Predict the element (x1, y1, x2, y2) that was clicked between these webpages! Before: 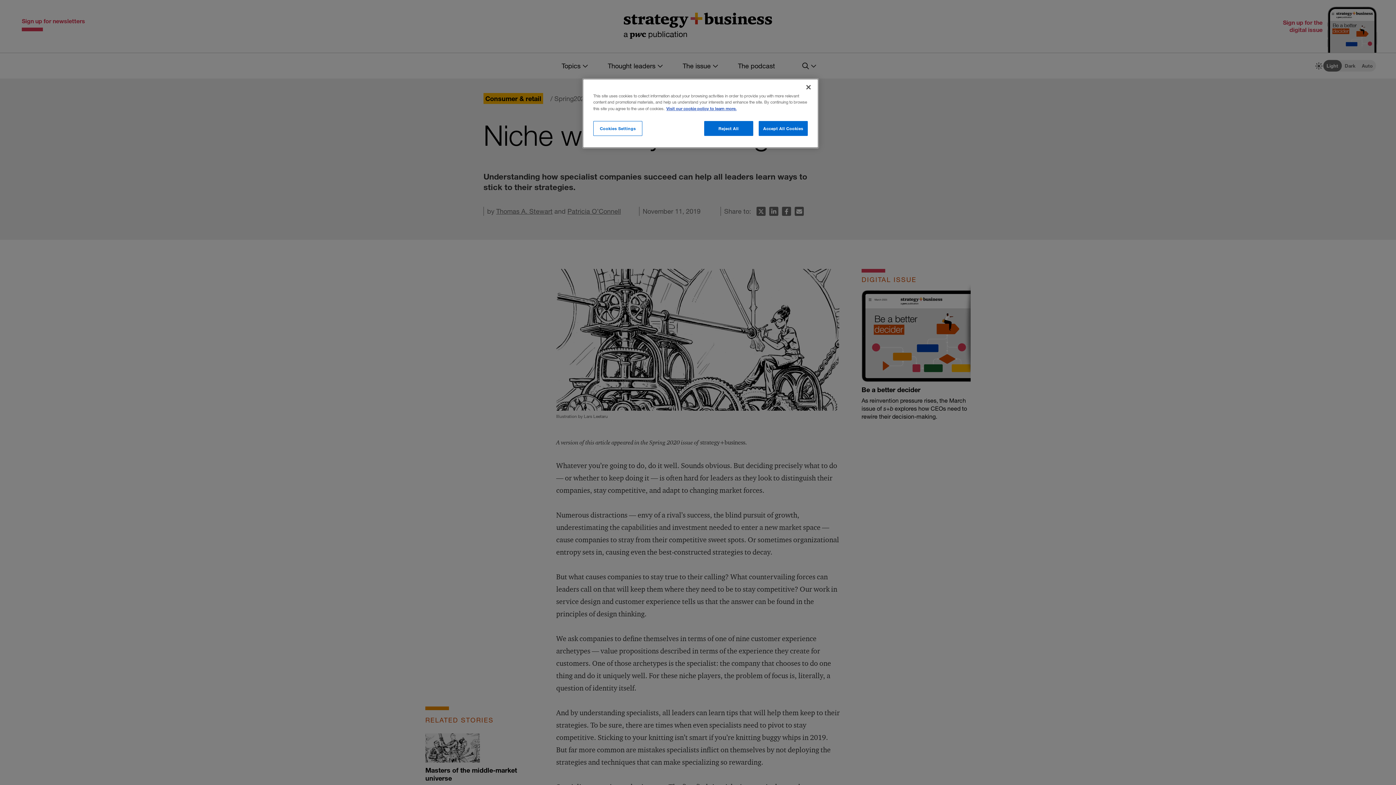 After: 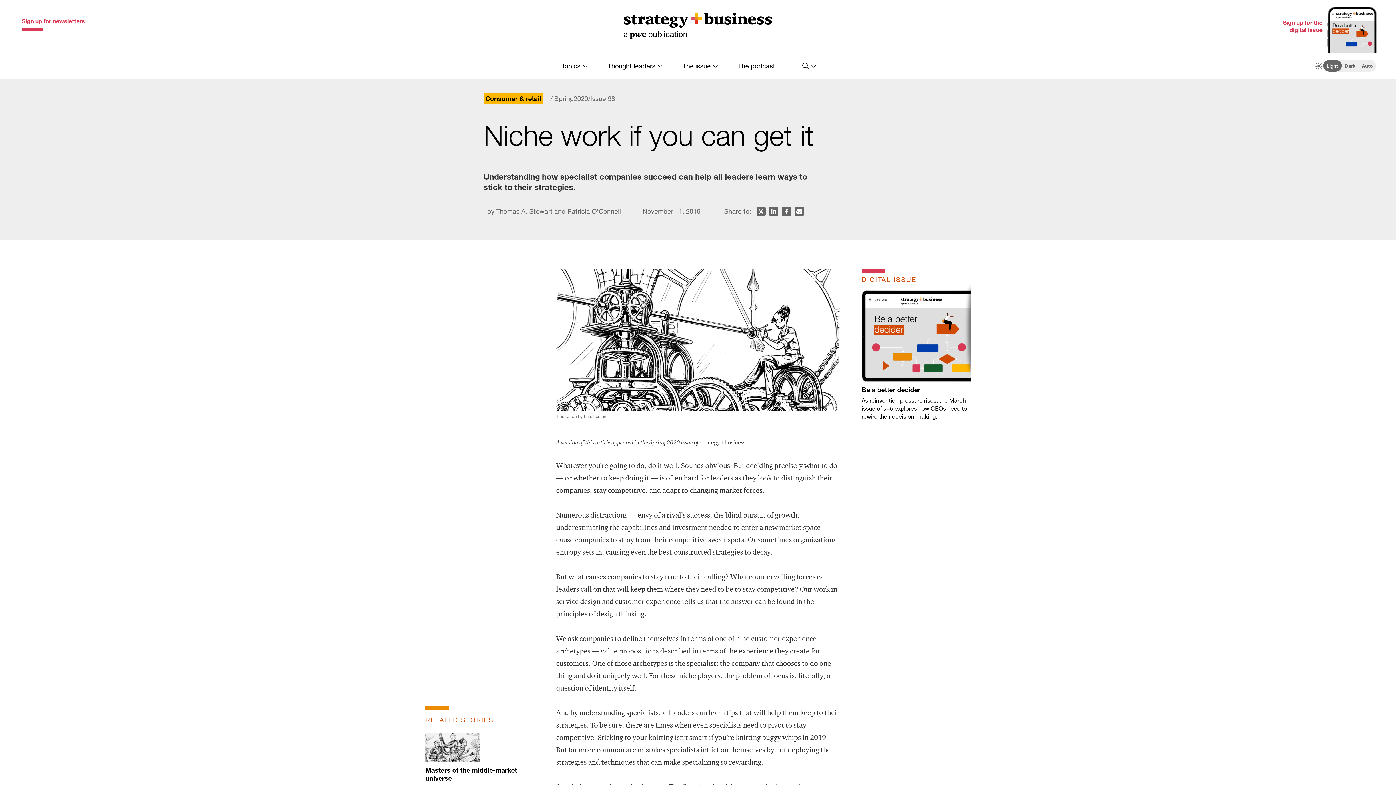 Action: label: Accept All Cookies bbox: (758, 121, 808, 136)